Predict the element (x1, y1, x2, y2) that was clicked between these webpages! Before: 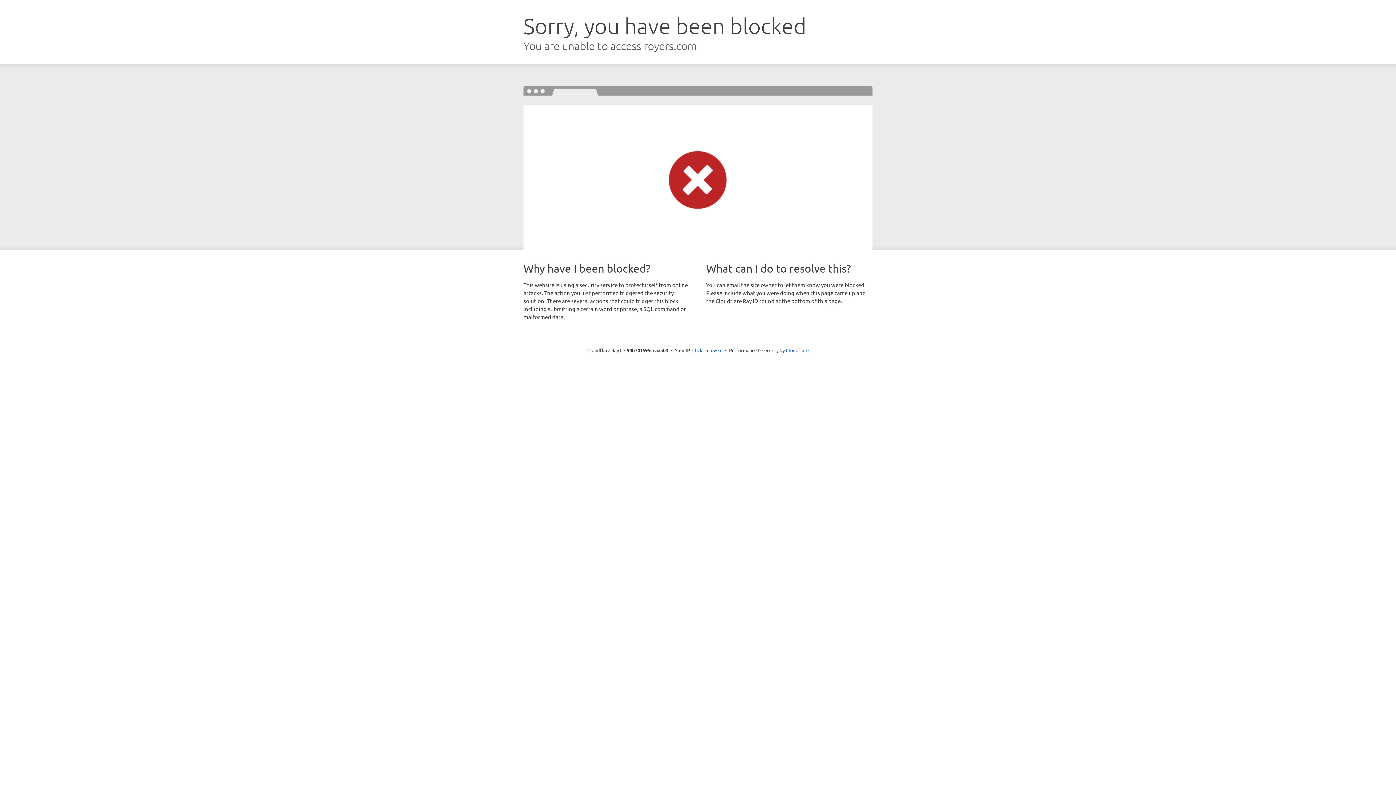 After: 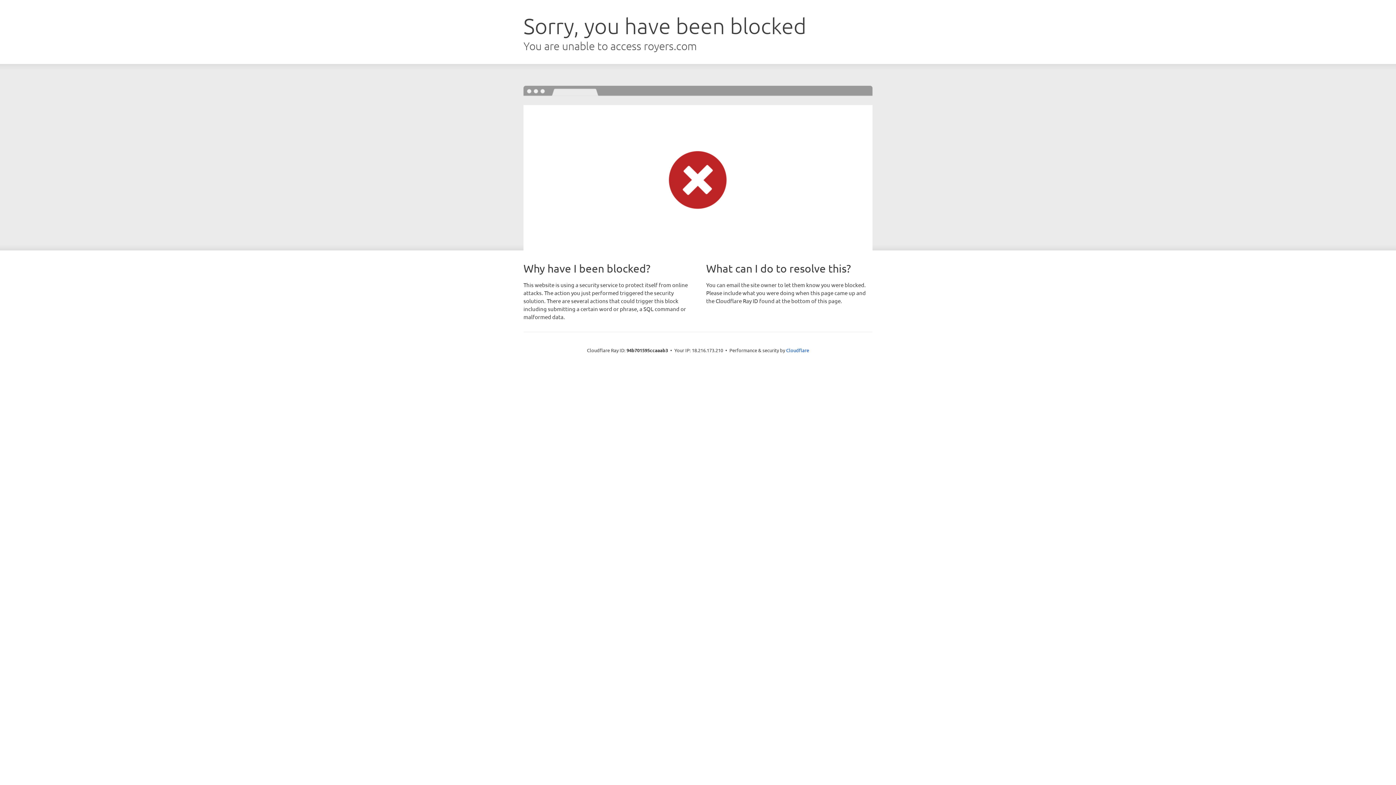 Action: bbox: (692, 346, 722, 353) label: Click to reveal